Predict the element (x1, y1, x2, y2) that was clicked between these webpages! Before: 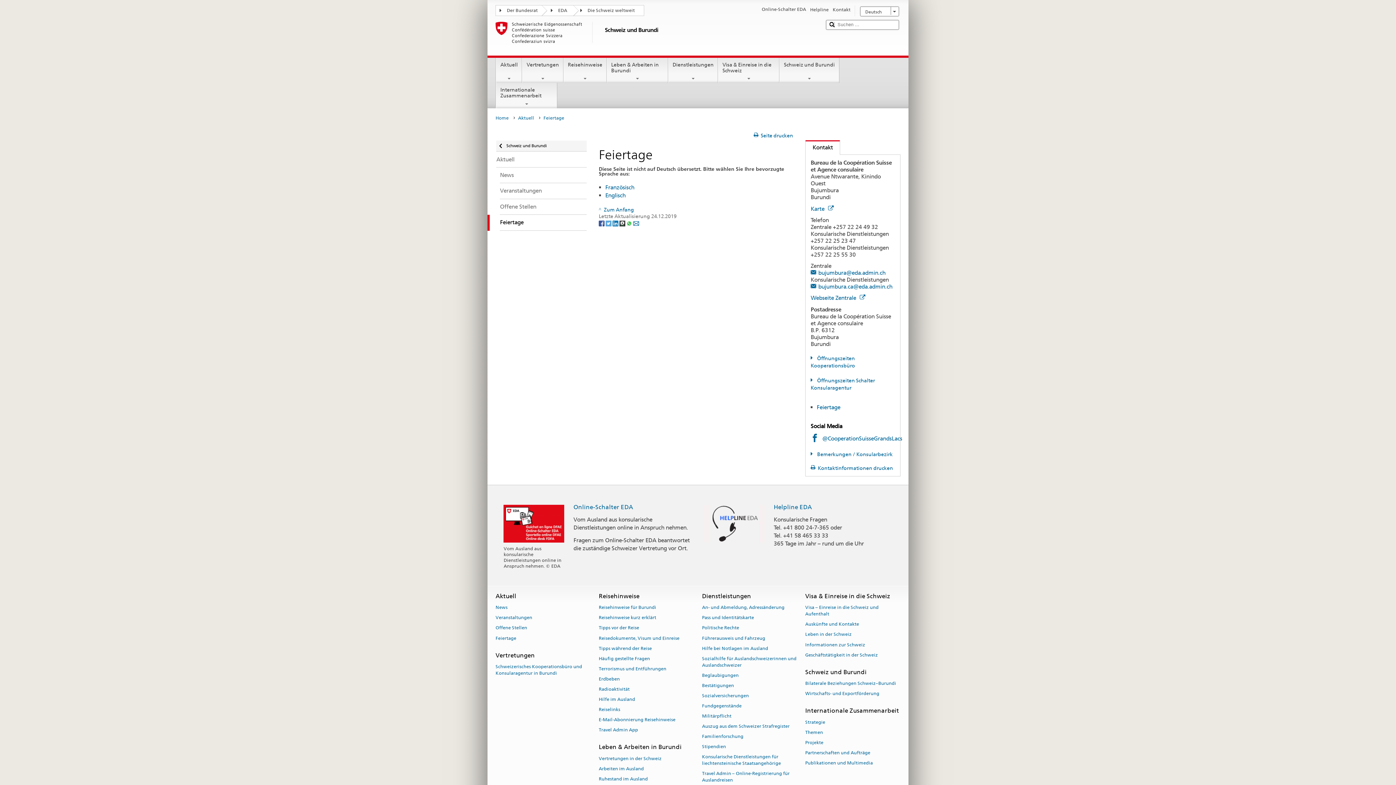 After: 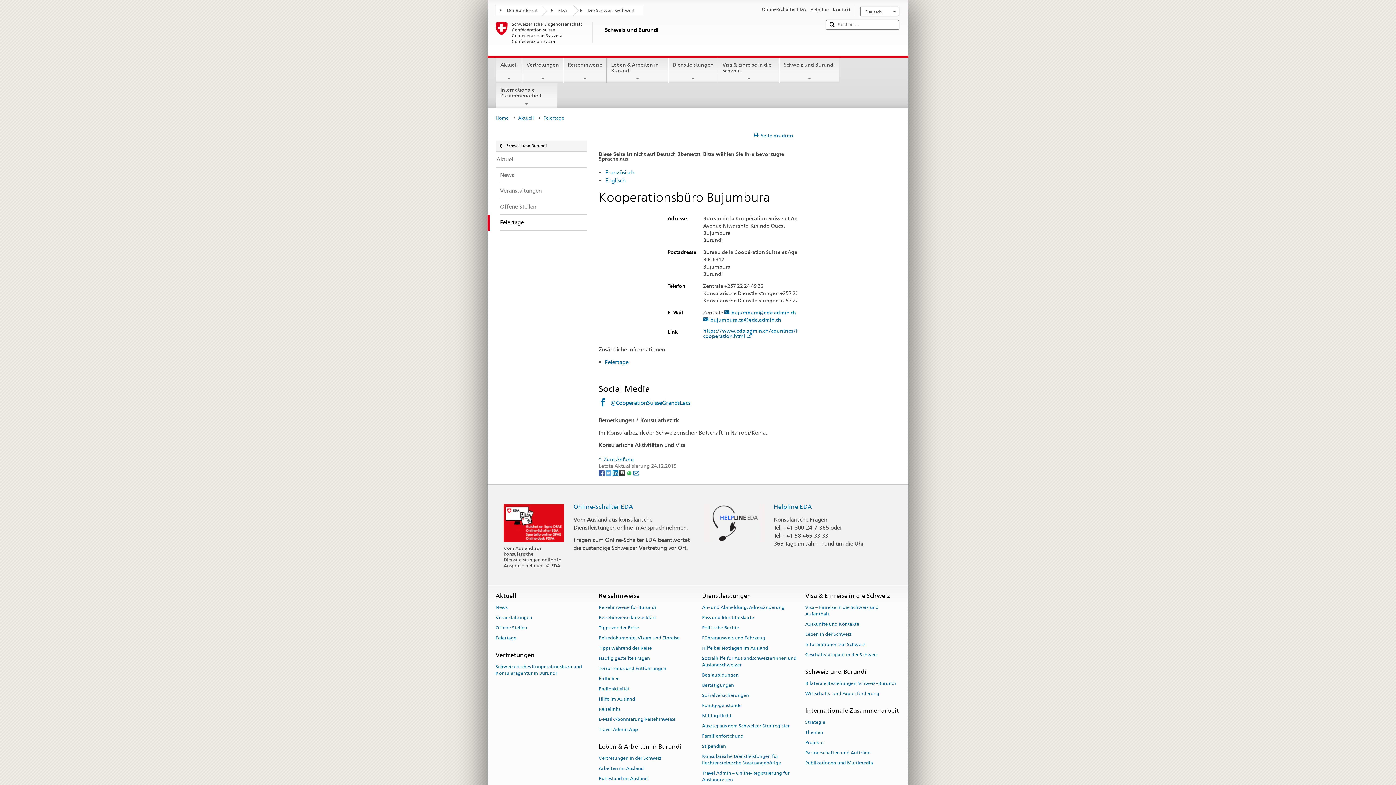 Action: label: Kontaktinformationen drucken bbox: (810, 465, 893, 471)